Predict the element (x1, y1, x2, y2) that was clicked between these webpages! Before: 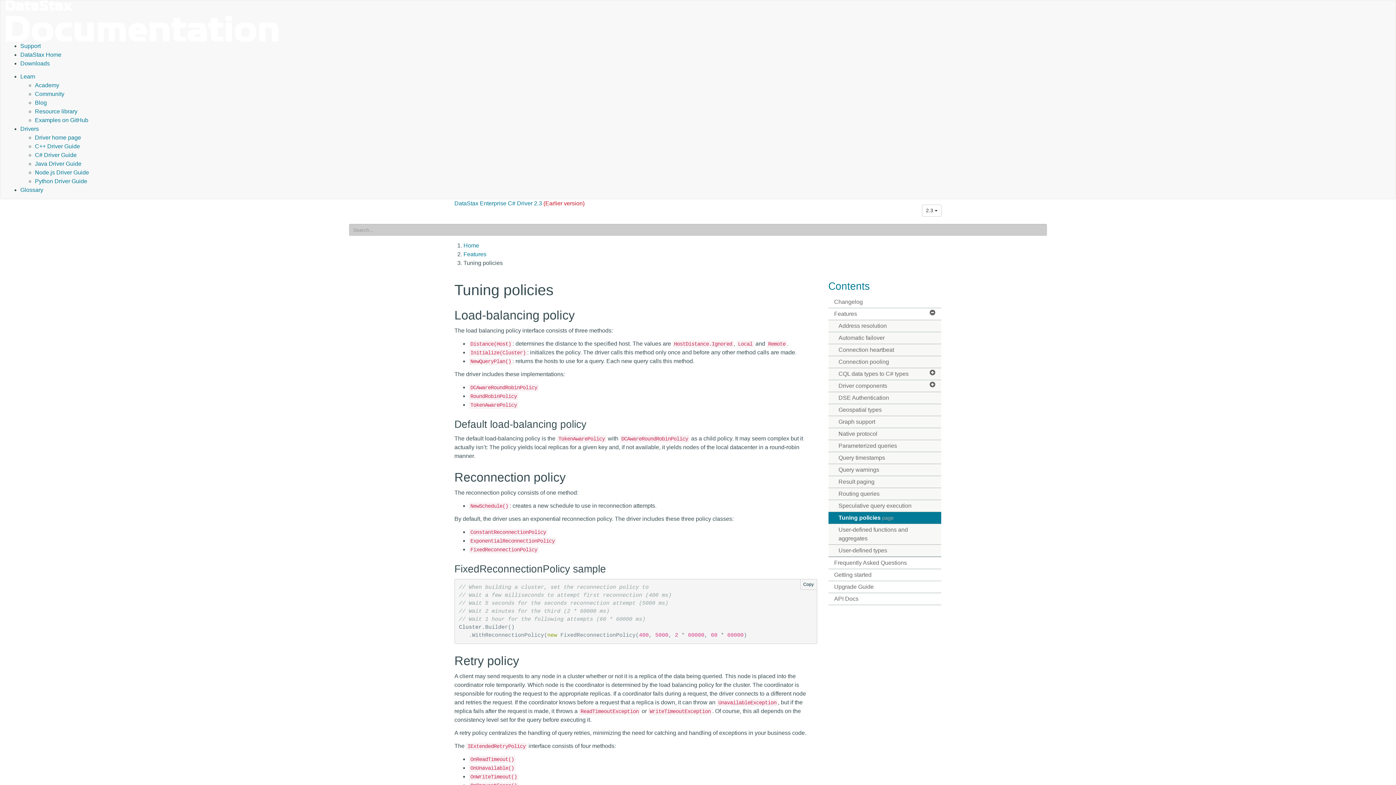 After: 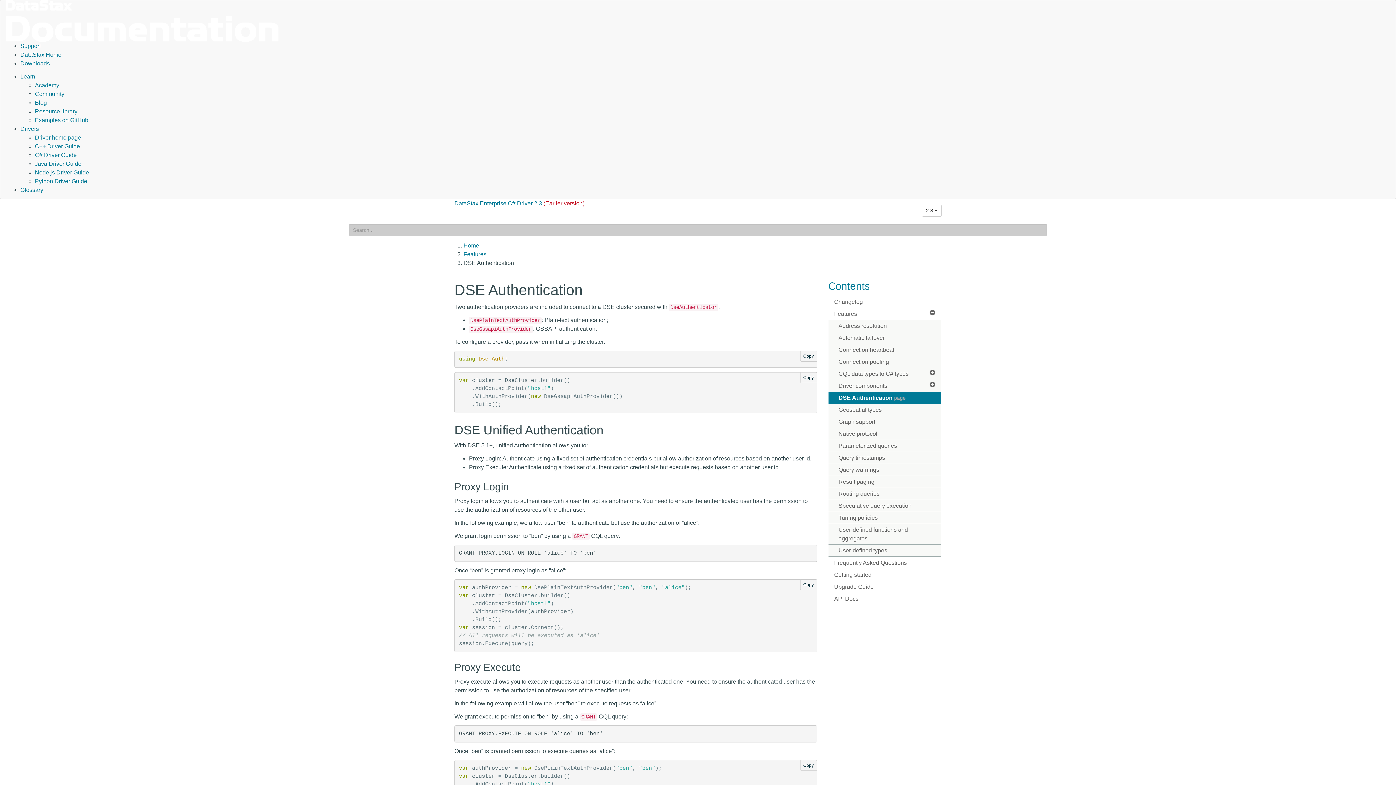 Action: label: DSE Authentication bbox: (828, 392, 941, 404)